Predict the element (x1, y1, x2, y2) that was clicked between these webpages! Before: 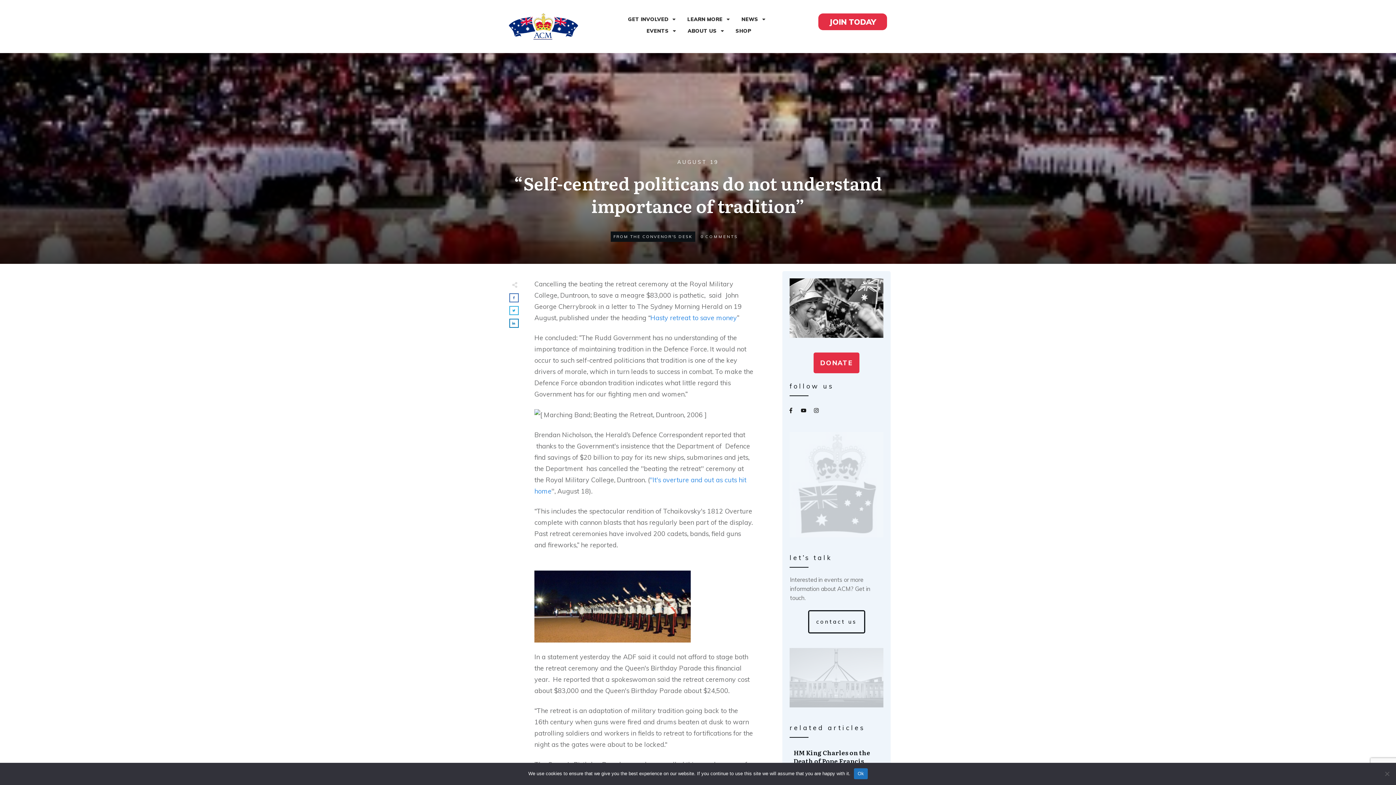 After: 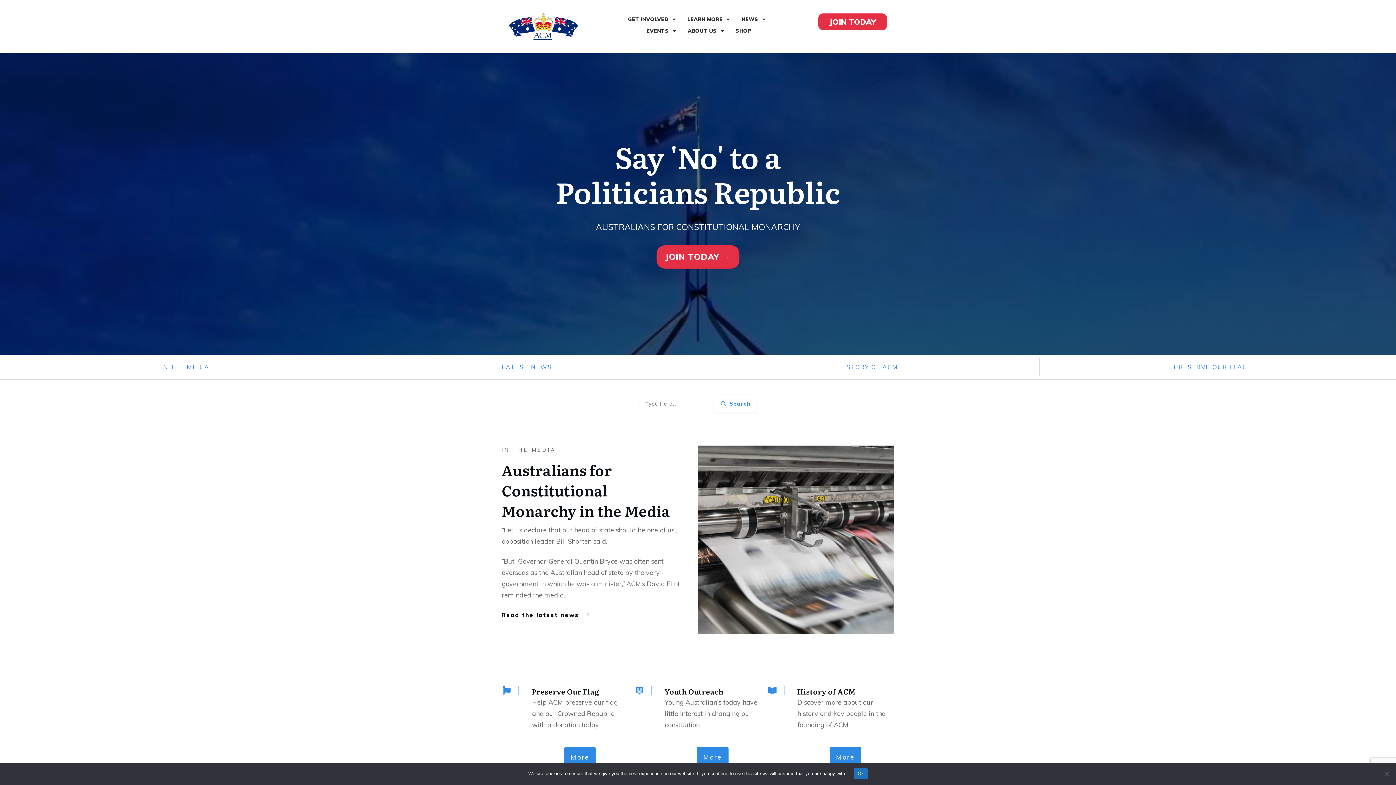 Action: bbox: (509, 13, 578, 39)